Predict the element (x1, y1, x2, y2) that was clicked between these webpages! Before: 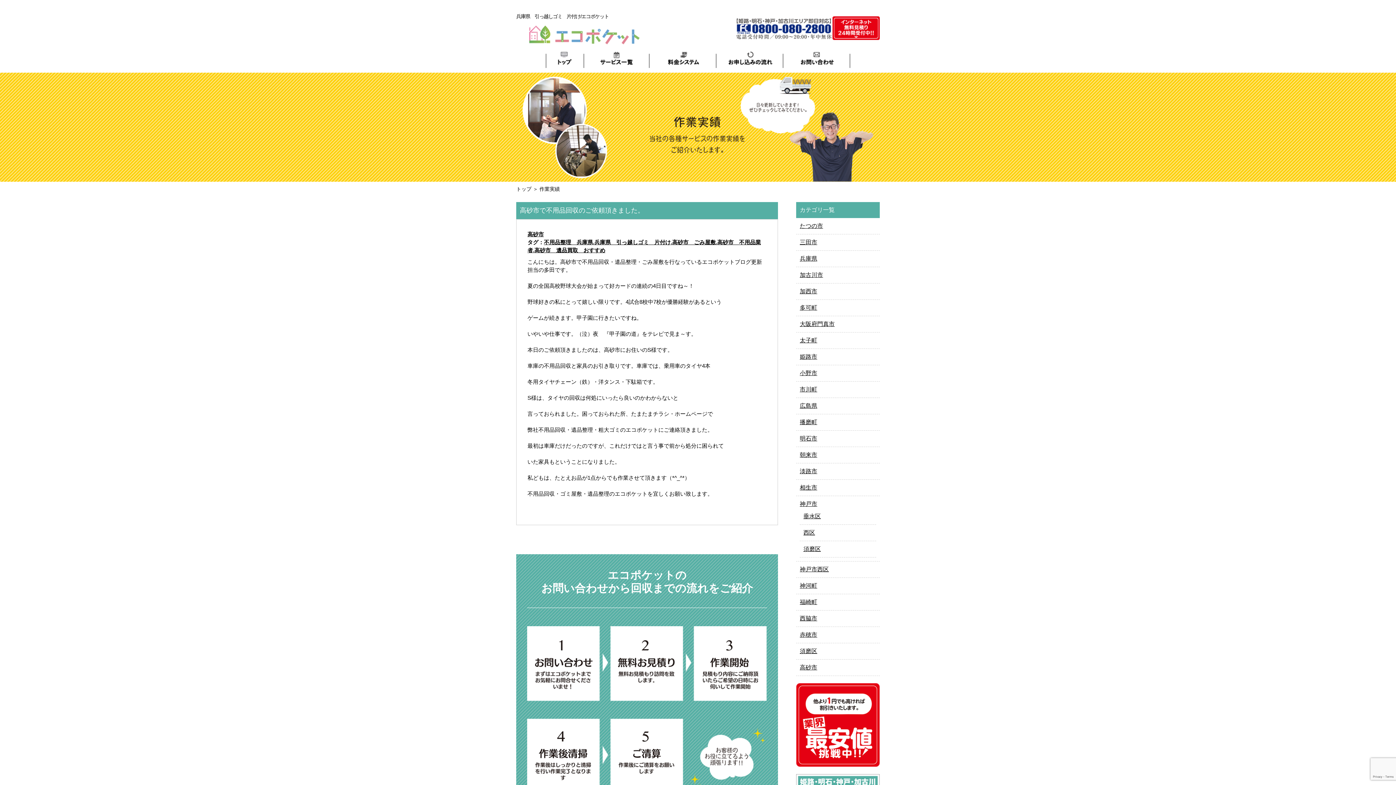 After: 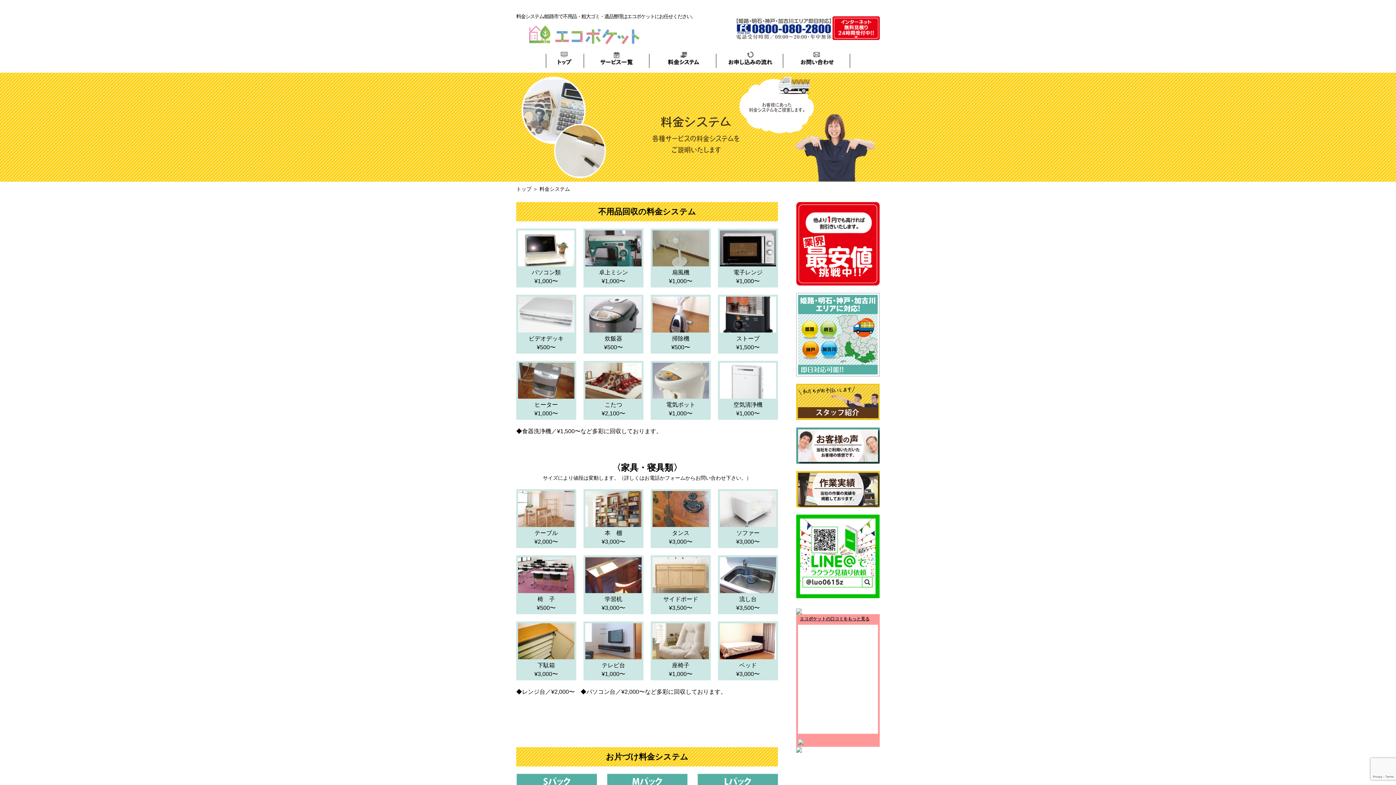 Action: bbox: (651, 60, 716, 66)